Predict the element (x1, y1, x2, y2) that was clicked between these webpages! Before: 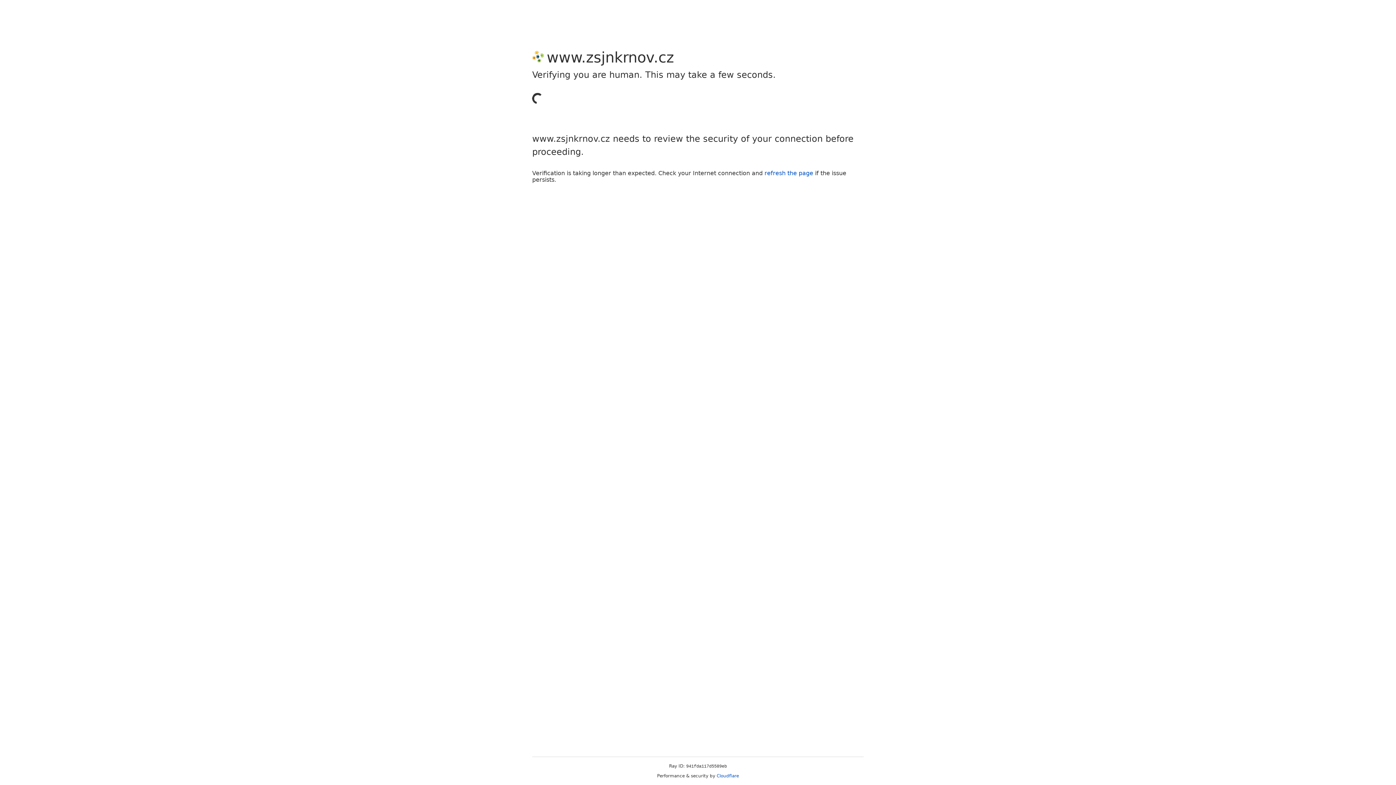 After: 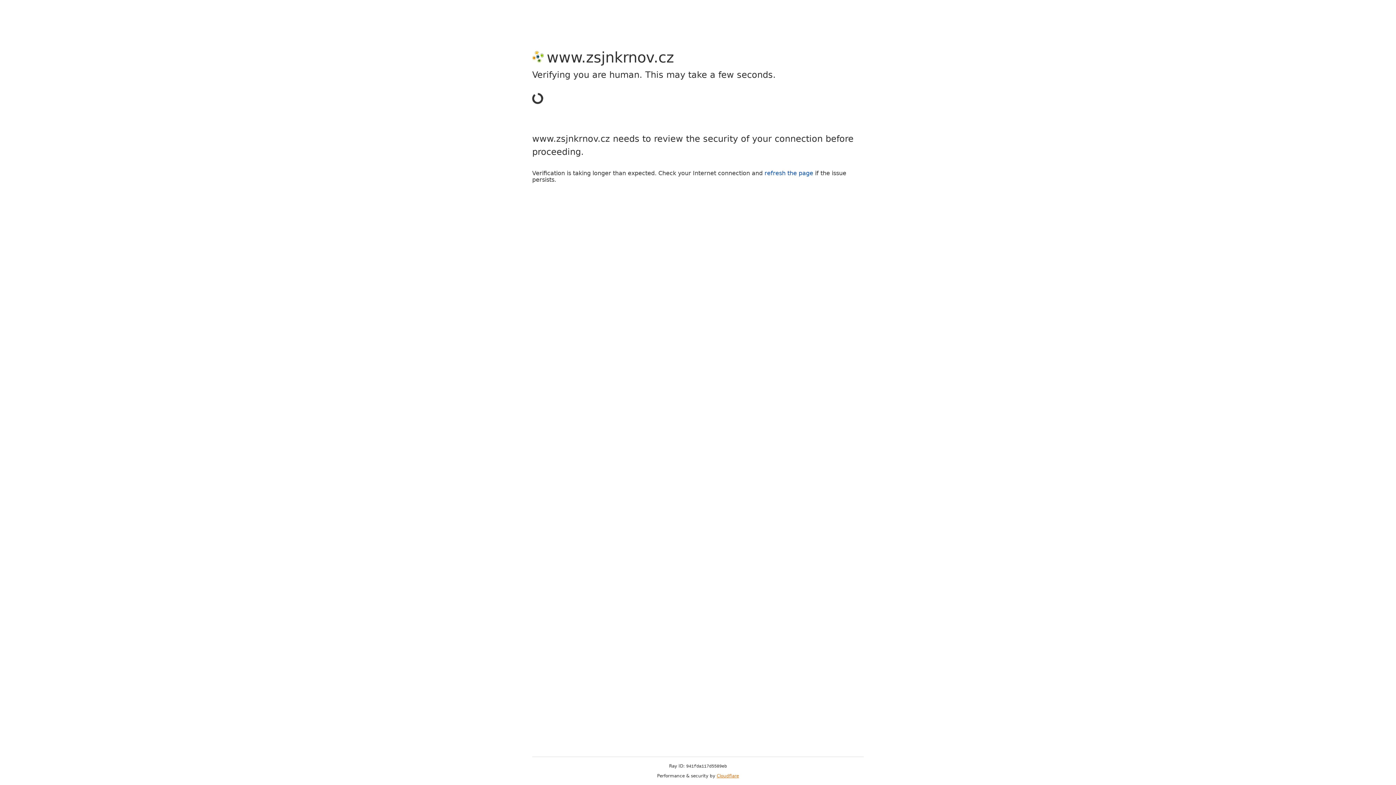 Action: label: Cloudflare bbox: (716, 773, 739, 778)